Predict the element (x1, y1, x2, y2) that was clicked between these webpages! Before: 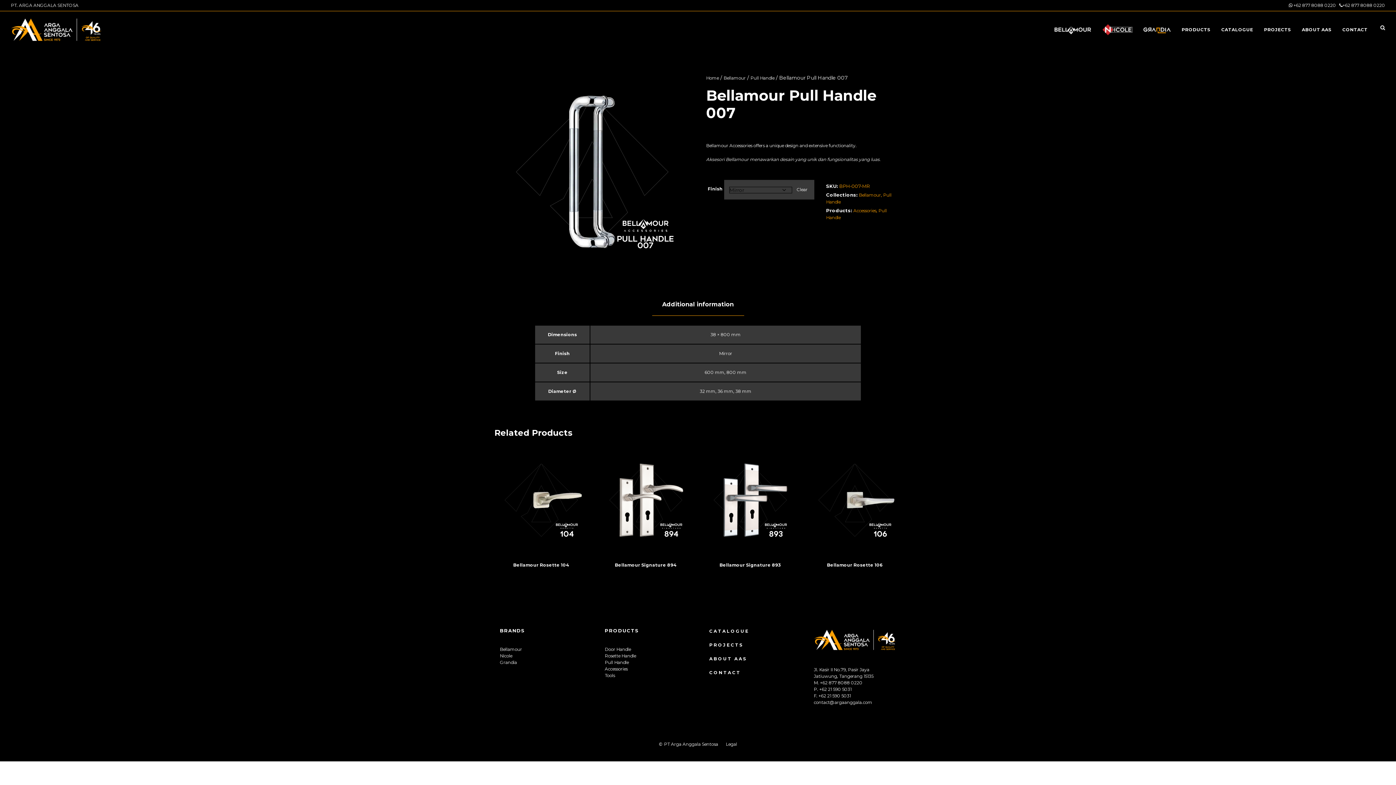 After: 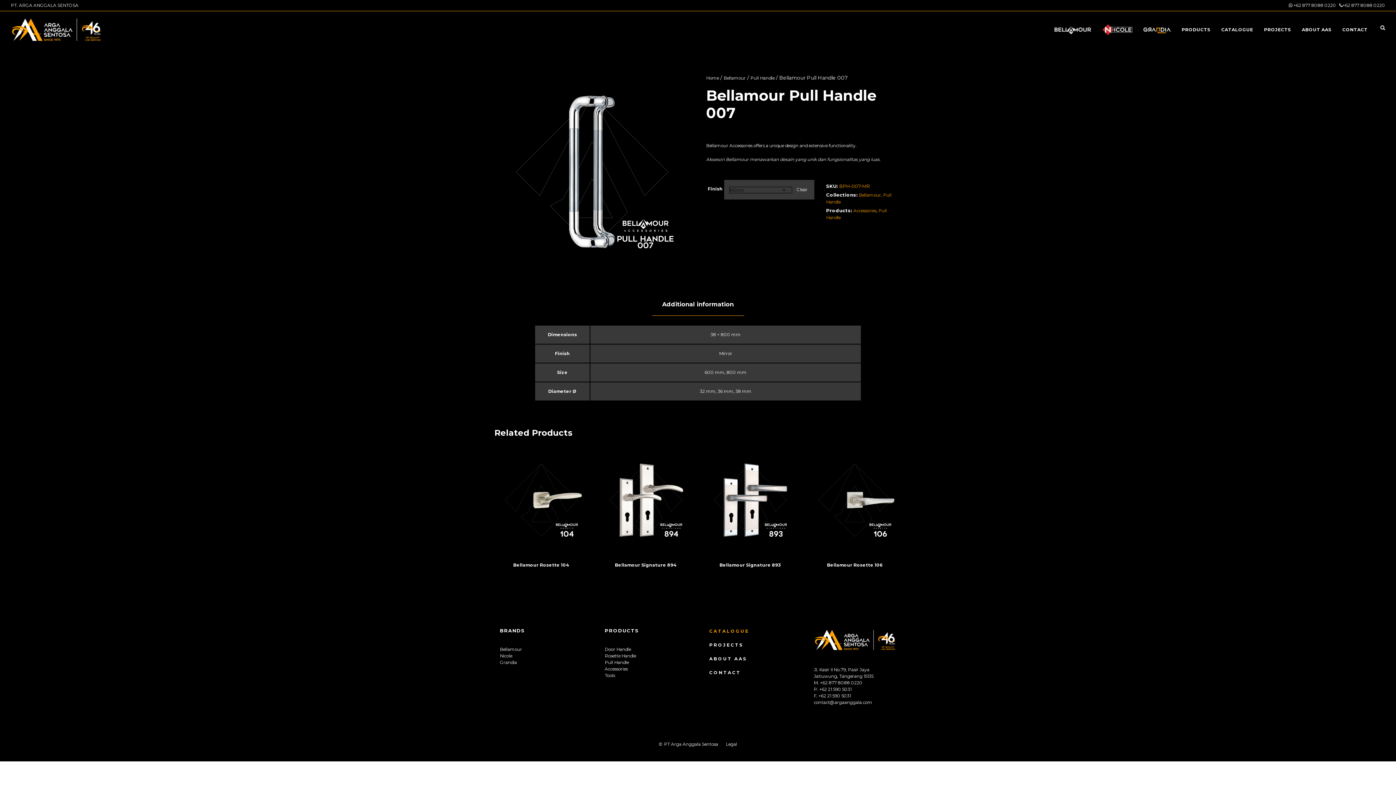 Action: bbox: (709, 628, 748, 634) label: C A T A L O G U E